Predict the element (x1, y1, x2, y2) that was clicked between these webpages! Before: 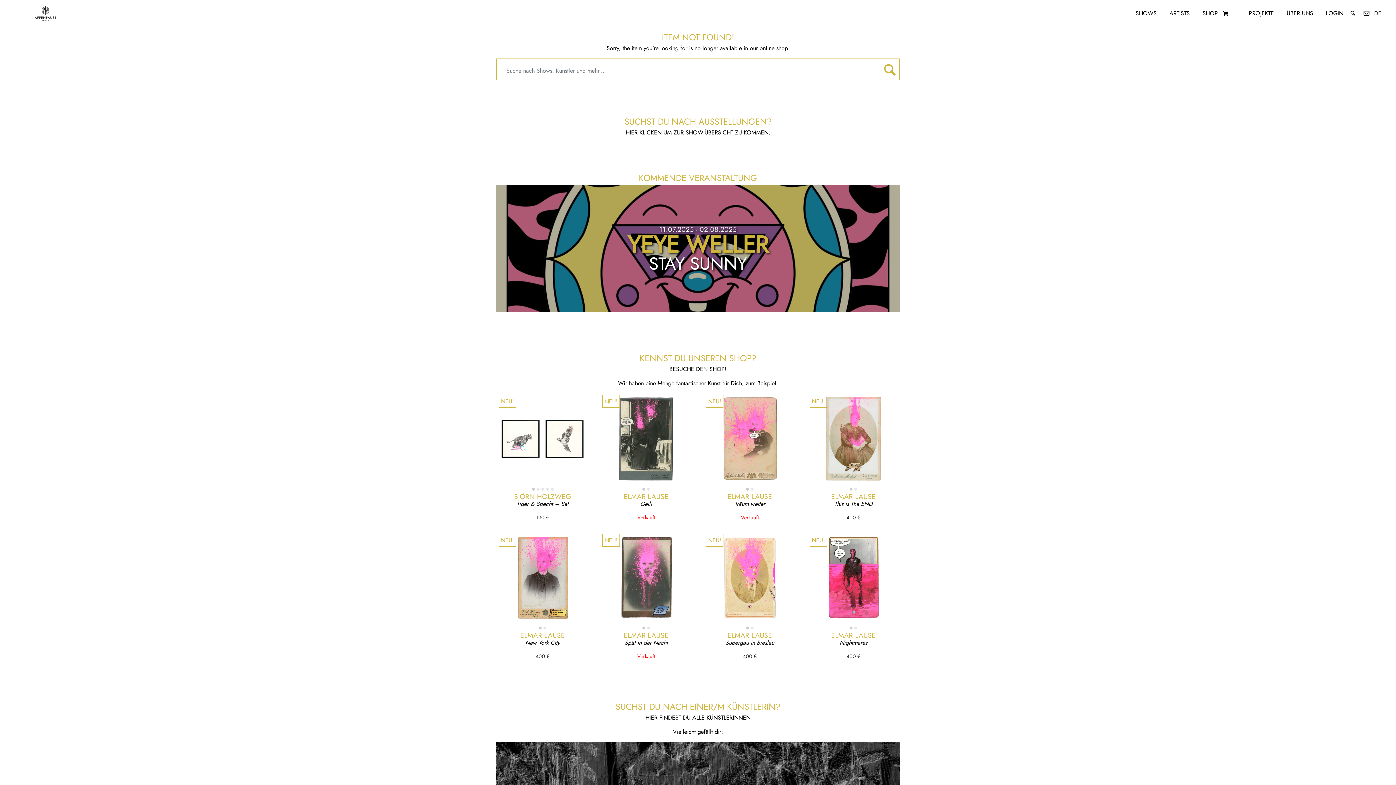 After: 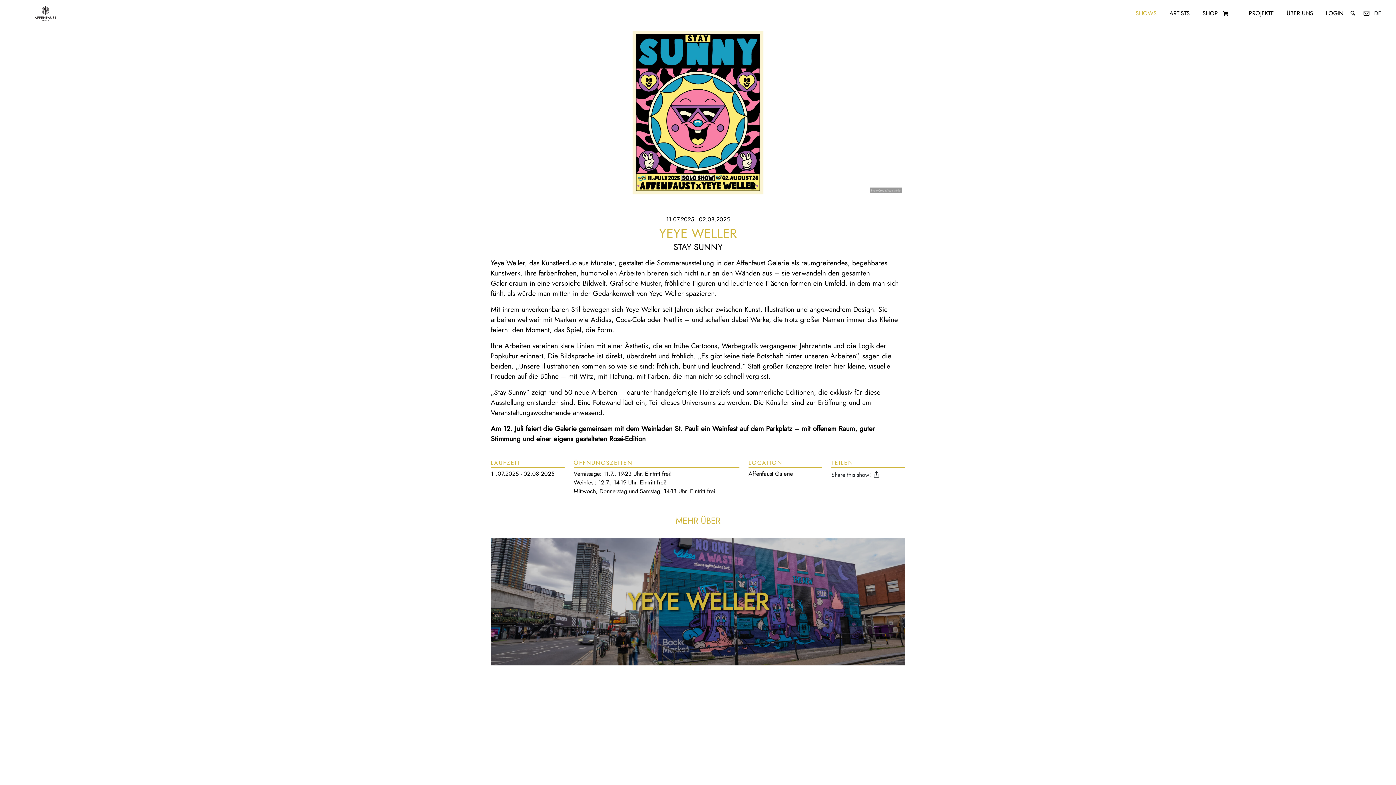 Action: bbox: (496, 184, 900, 312) label: 11.07.2025 - 02.08.2025
YEYE WELLER
STAY SUNNY